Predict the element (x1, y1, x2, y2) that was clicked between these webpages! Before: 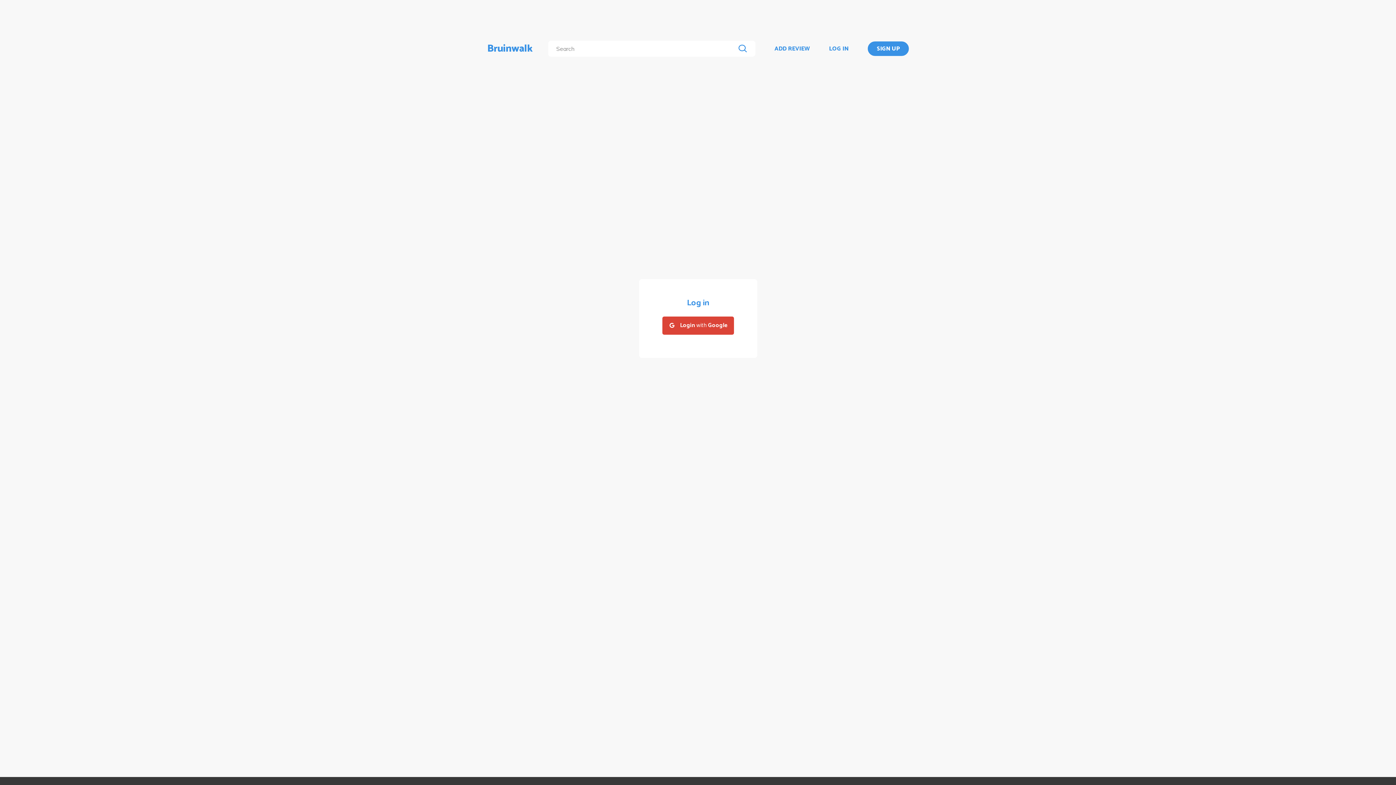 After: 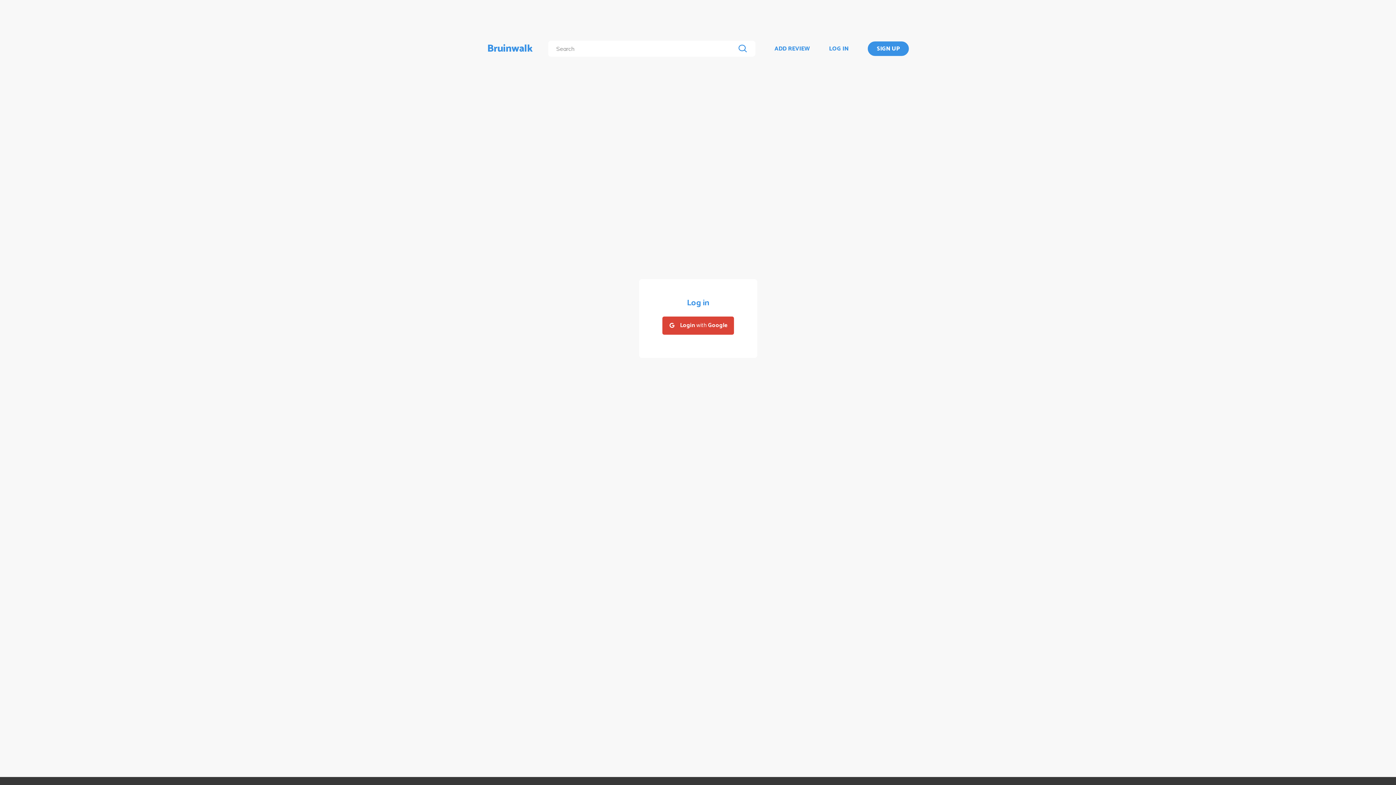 Action: label: SIGN UP bbox: (868, 41, 909, 55)